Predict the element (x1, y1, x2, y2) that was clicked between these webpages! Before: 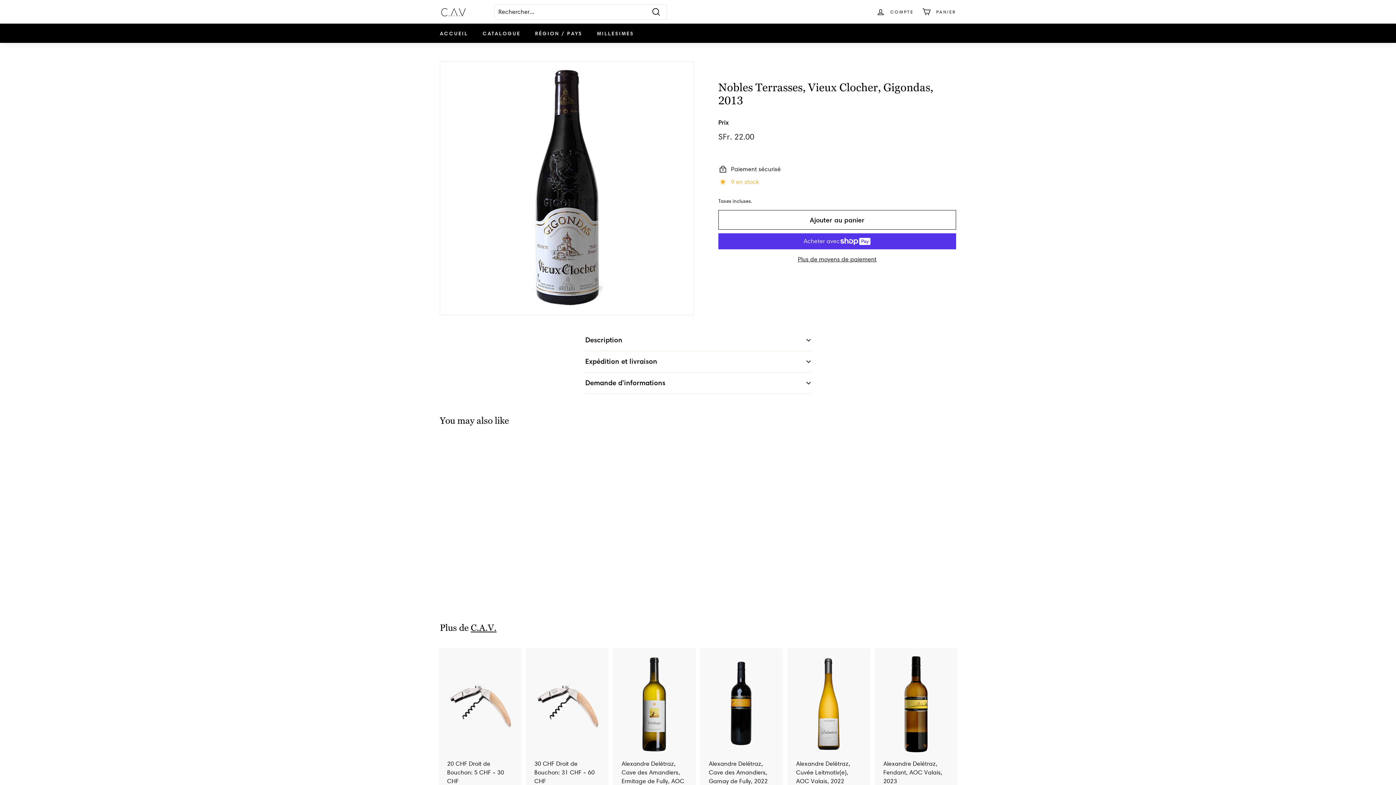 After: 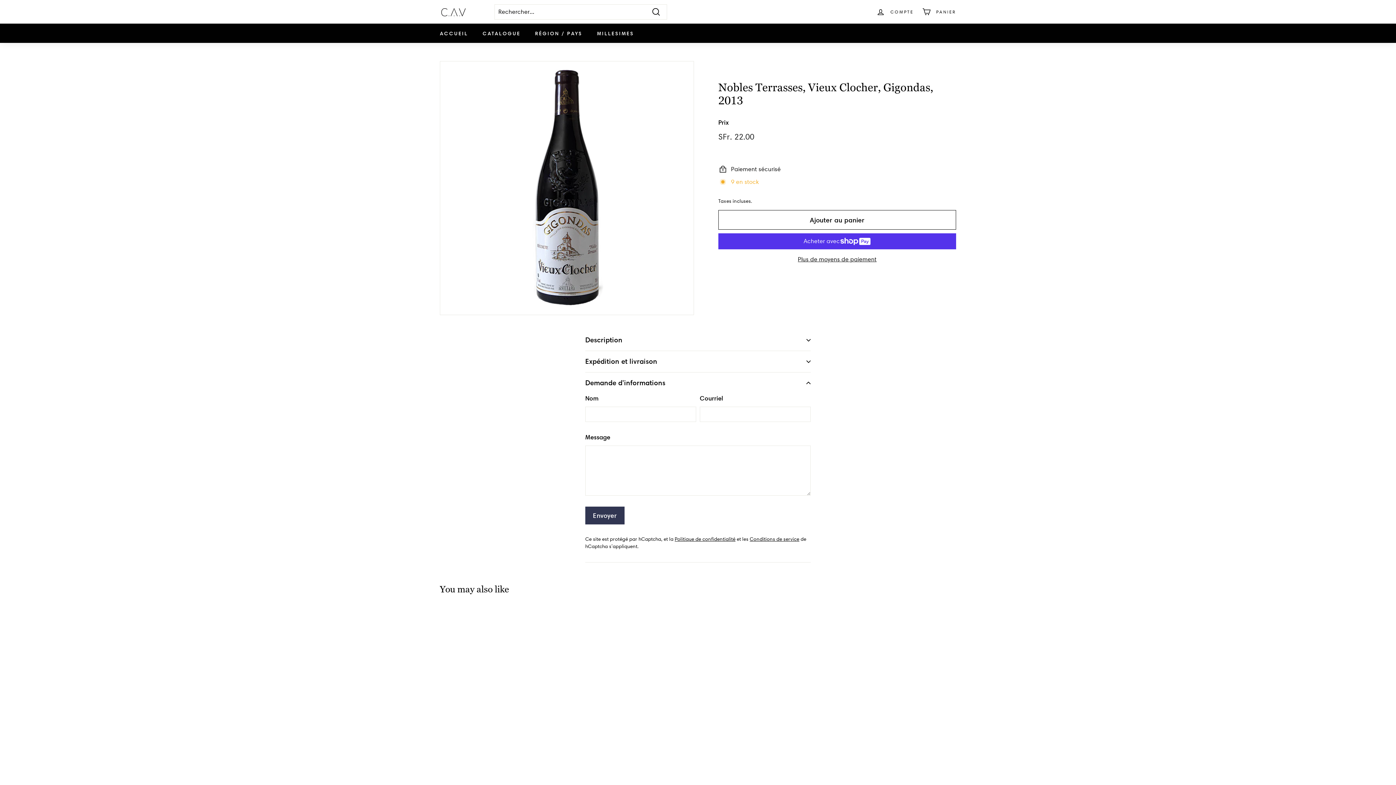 Action: bbox: (585, 372, 810, 394) label: Demande d'informations